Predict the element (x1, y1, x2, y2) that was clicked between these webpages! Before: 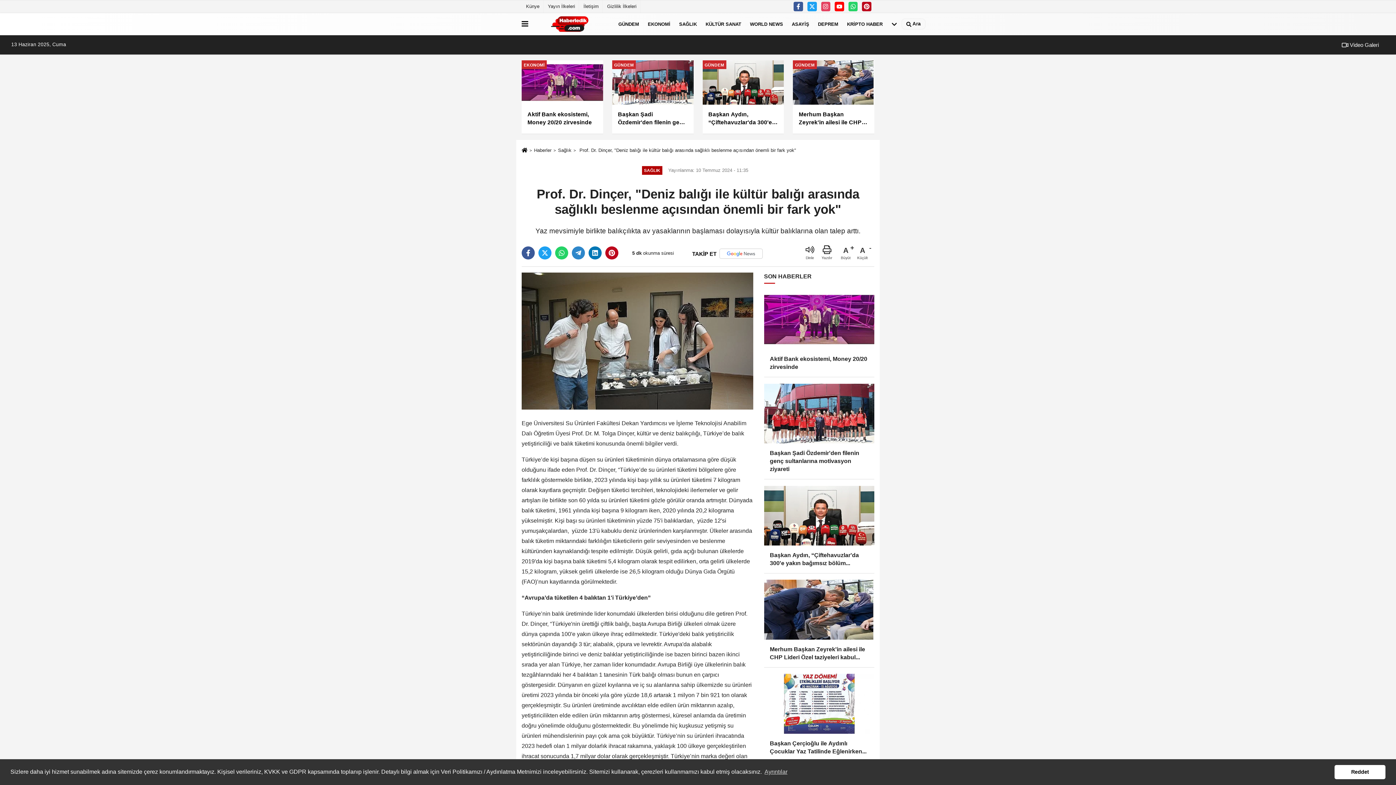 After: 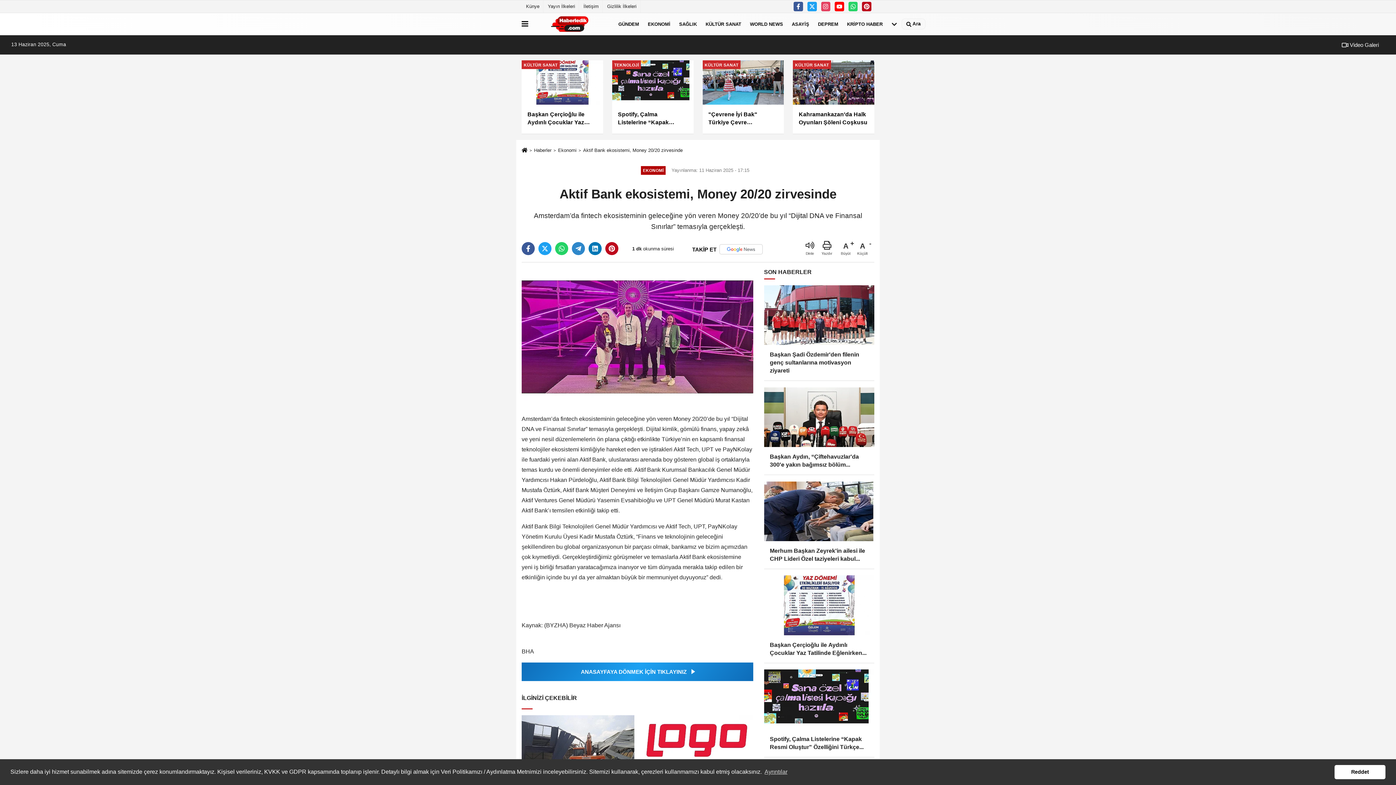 Action: bbox: (521, 60, 603, 134) label: EKONOMİ
Aktif Bank ekosistemi, Money 20/20 zirvesinde